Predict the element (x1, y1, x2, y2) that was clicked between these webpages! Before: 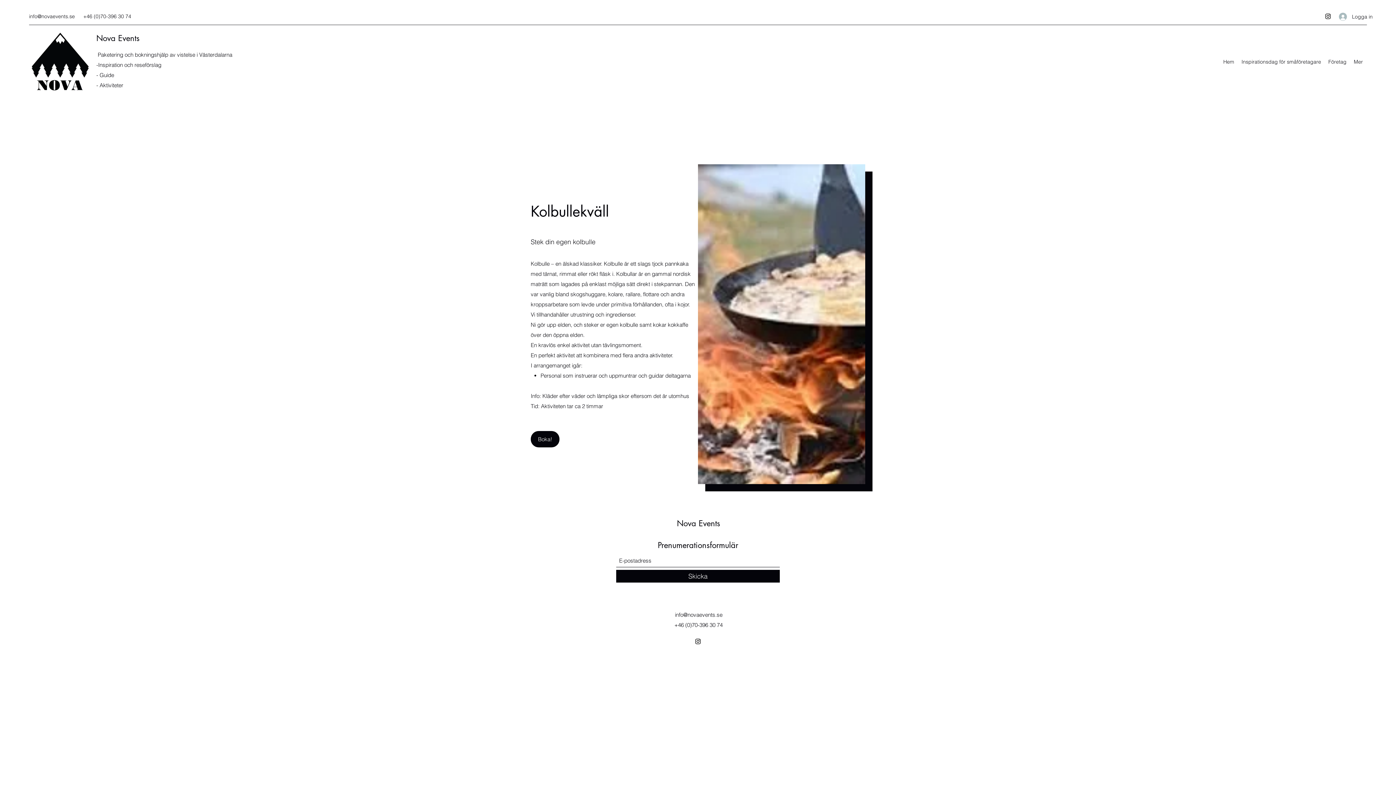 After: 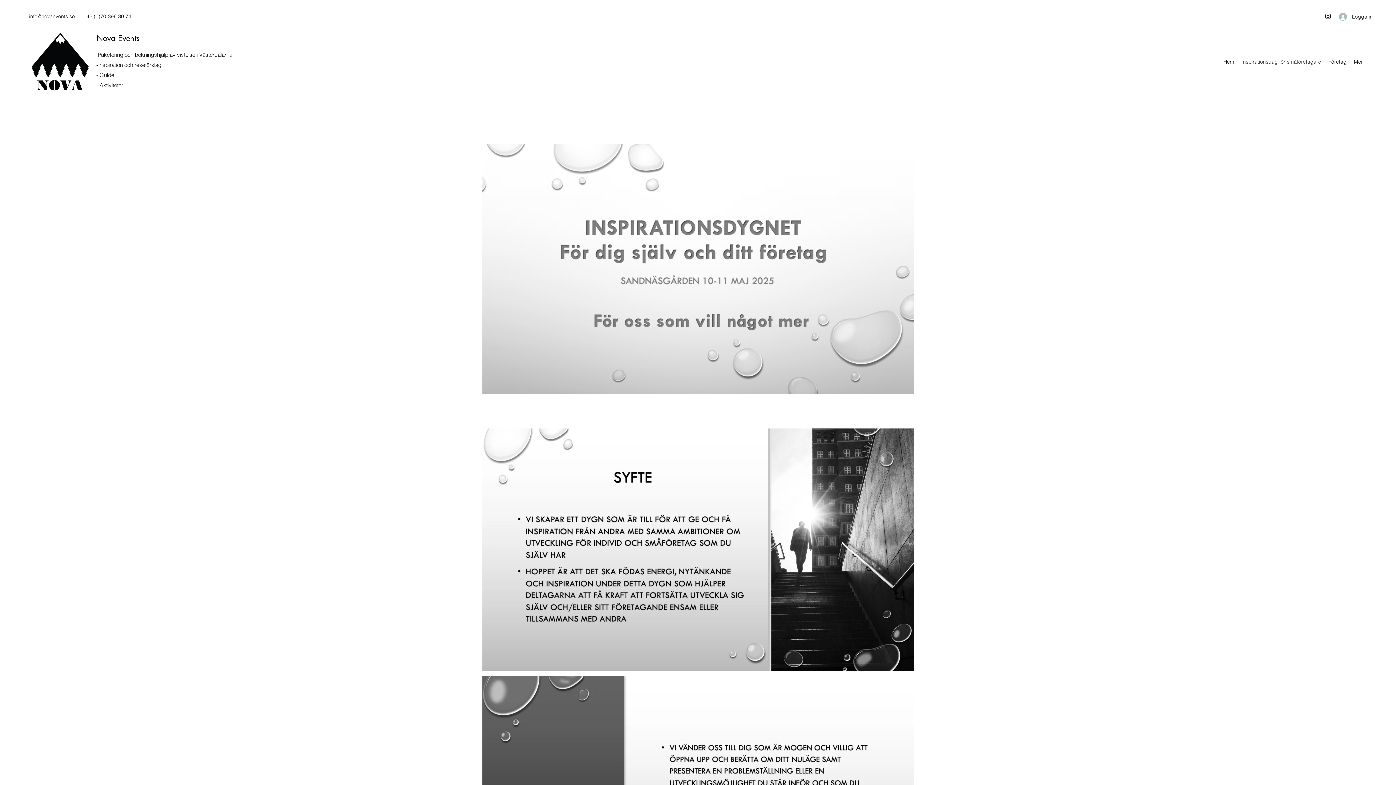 Action: label: Inspirationsdag för småföretagare bbox: (1238, 56, 1325, 67)